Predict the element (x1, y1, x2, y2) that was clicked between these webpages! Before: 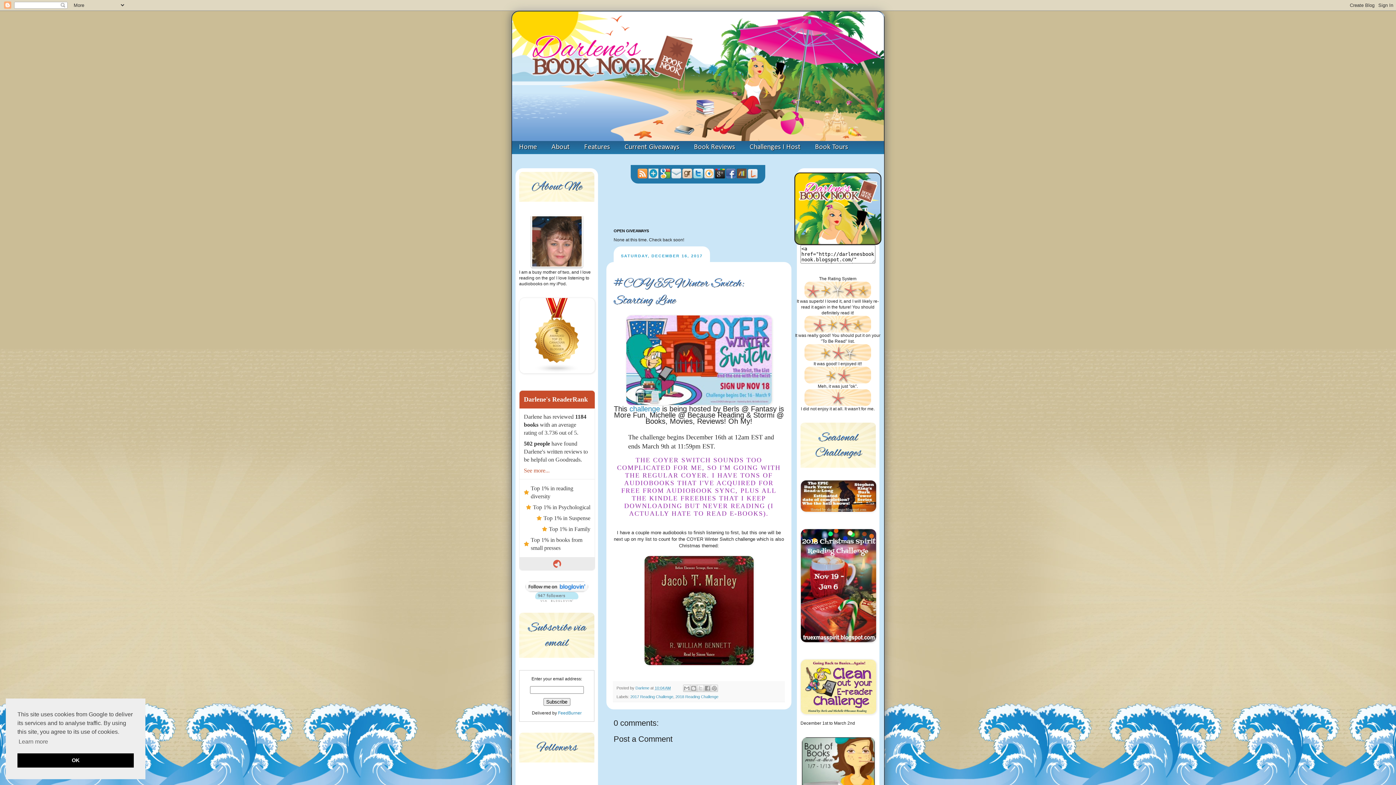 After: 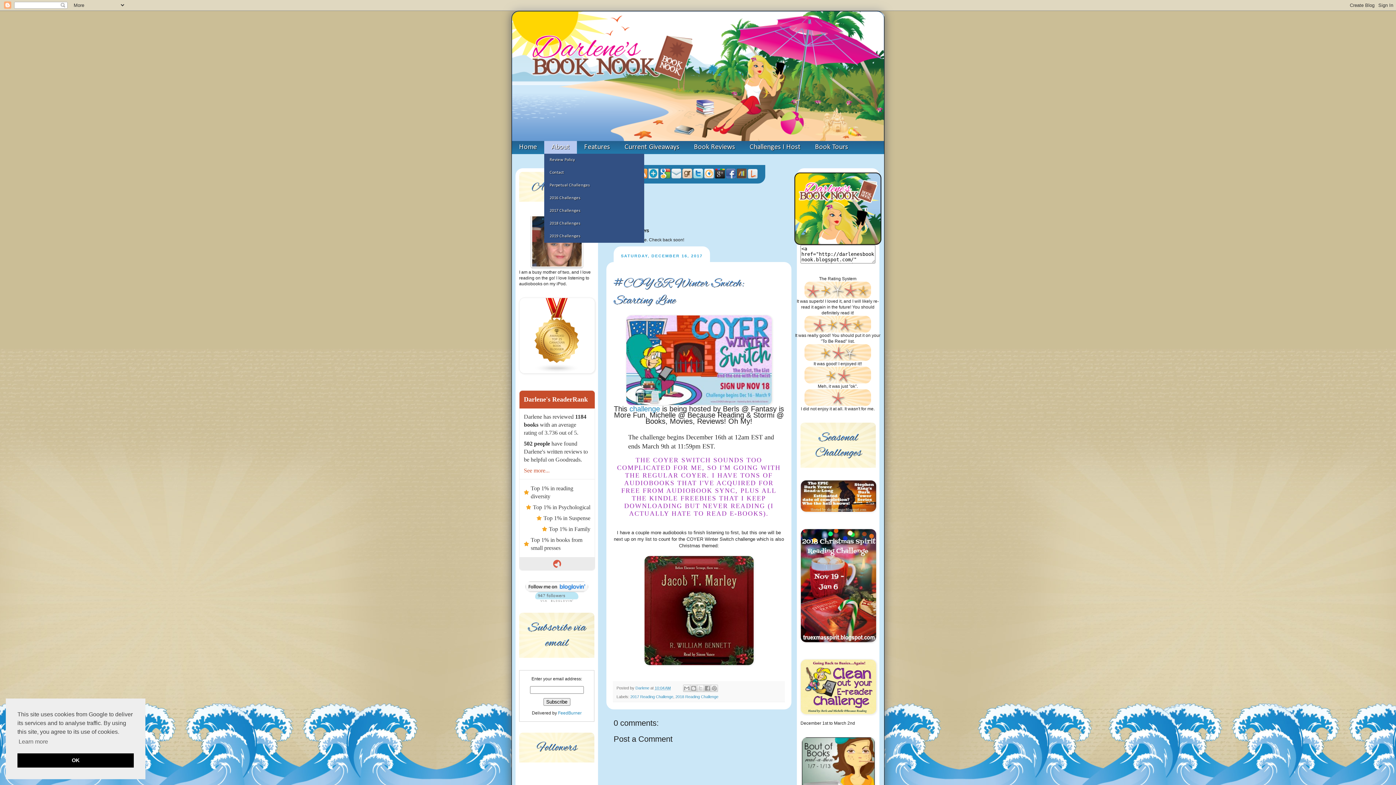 Action: label: About bbox: (544, 141, 577, 153)